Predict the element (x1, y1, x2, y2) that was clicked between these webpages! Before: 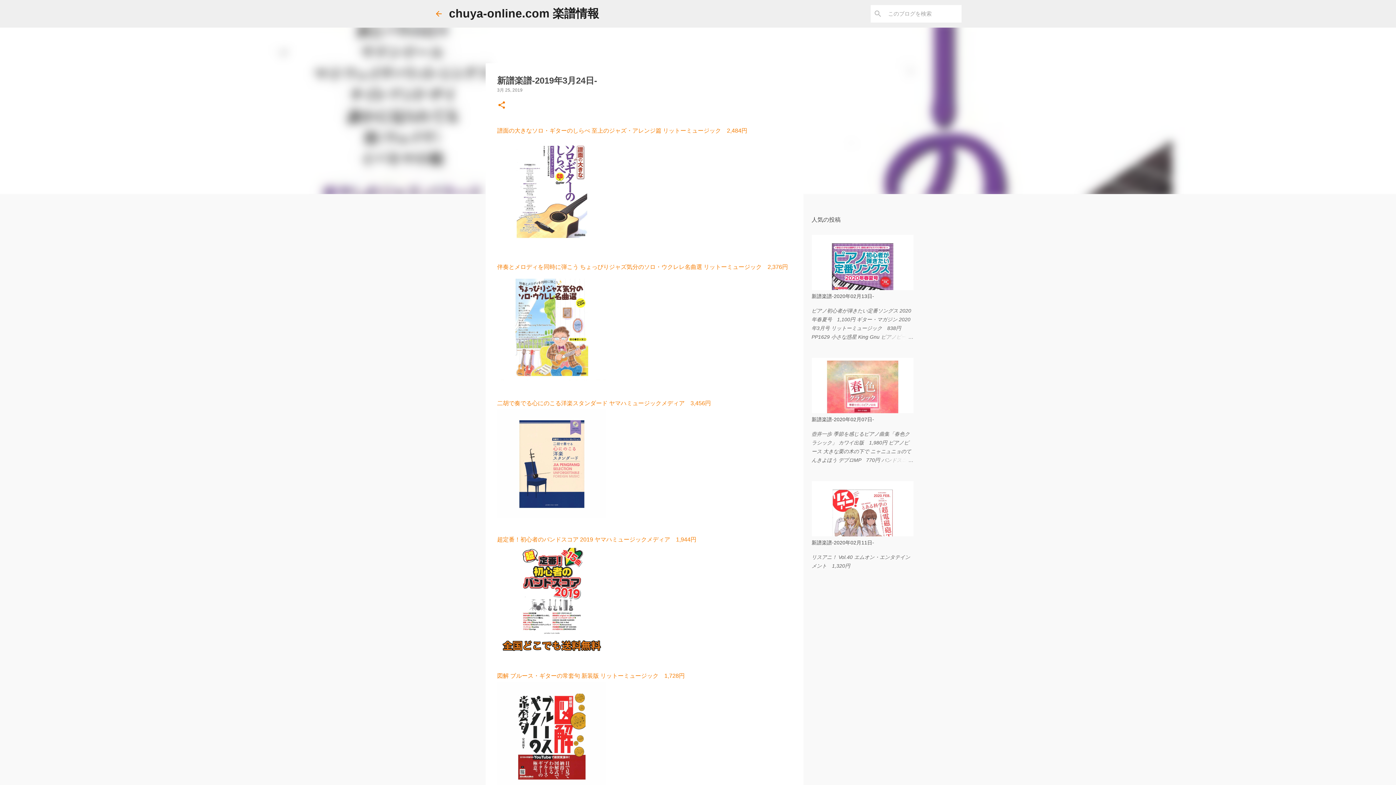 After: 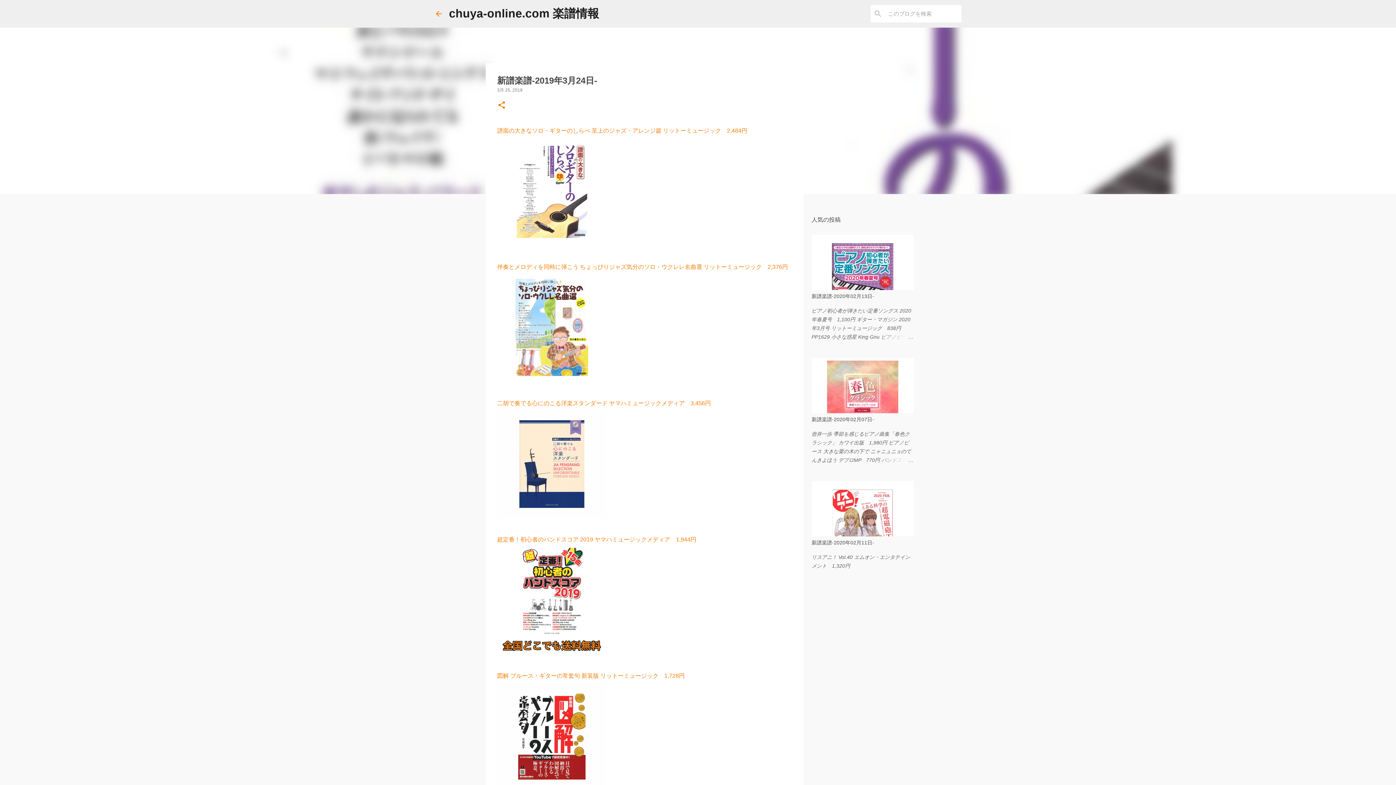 Action: bbox: (497, 87, 522, 92) label: 3月 25, 2019